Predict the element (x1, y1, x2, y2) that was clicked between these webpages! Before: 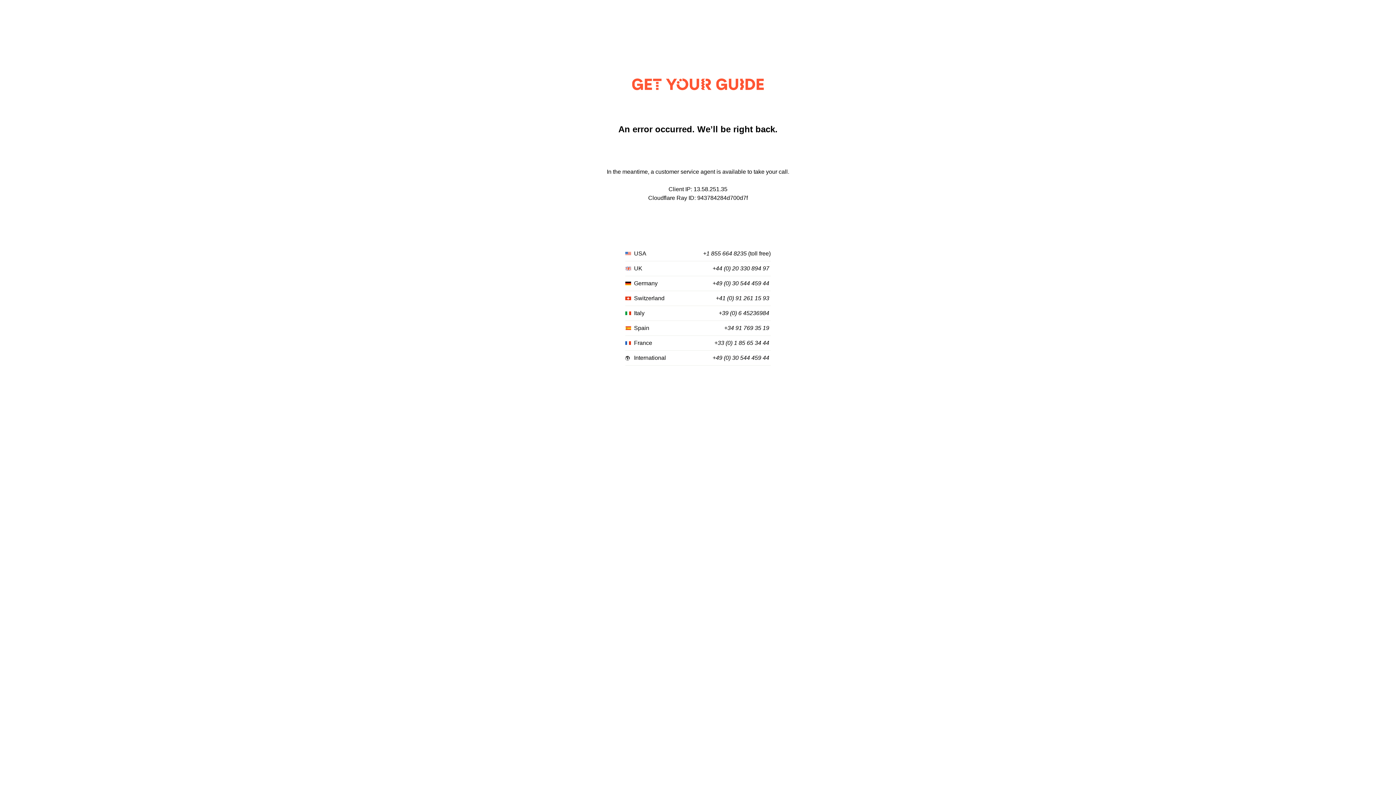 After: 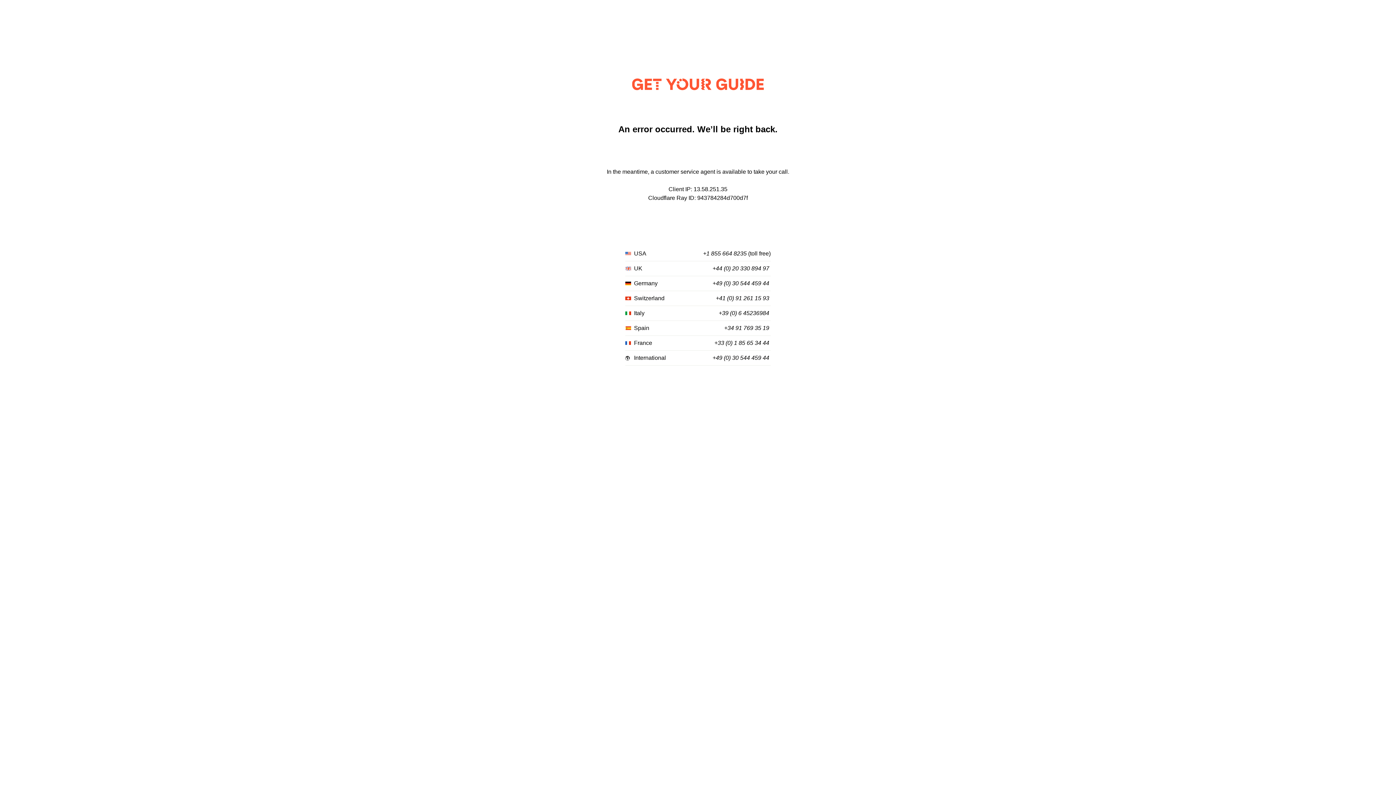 Action: label: +44 (0) 20 330 894 97 bbox: (712, 265, 769, 272)